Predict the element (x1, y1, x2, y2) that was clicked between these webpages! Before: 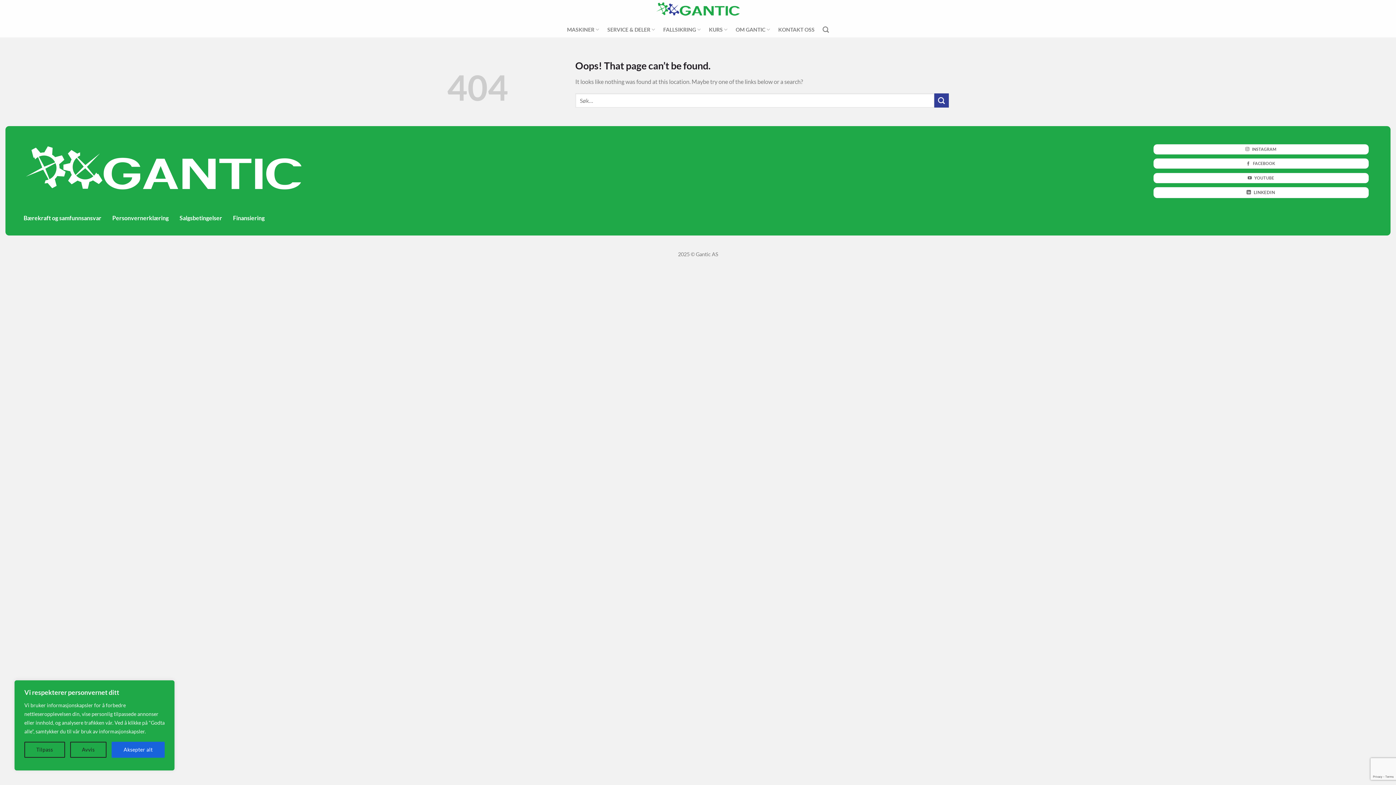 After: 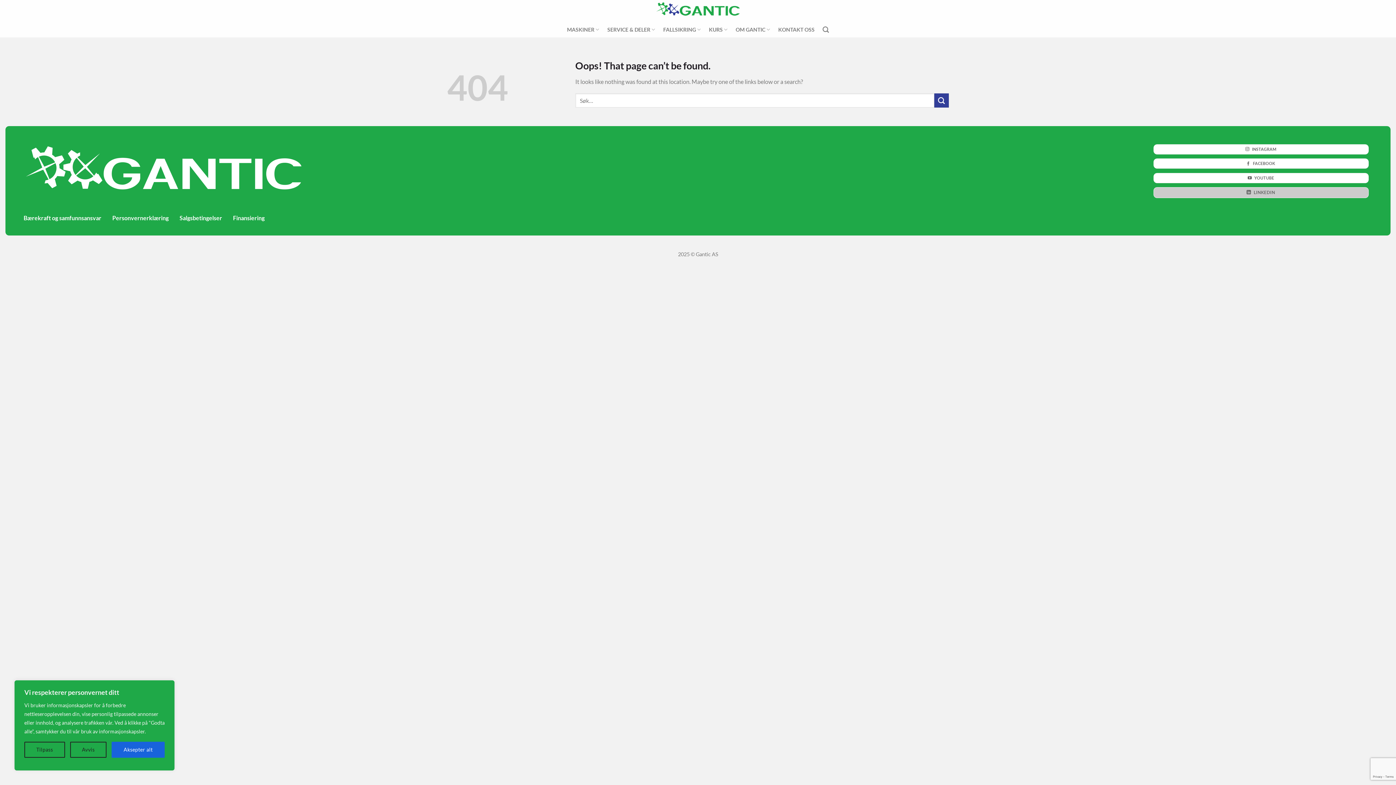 Action: label:  LINKEDIN bbox: (1153, 187, 1369, 198)